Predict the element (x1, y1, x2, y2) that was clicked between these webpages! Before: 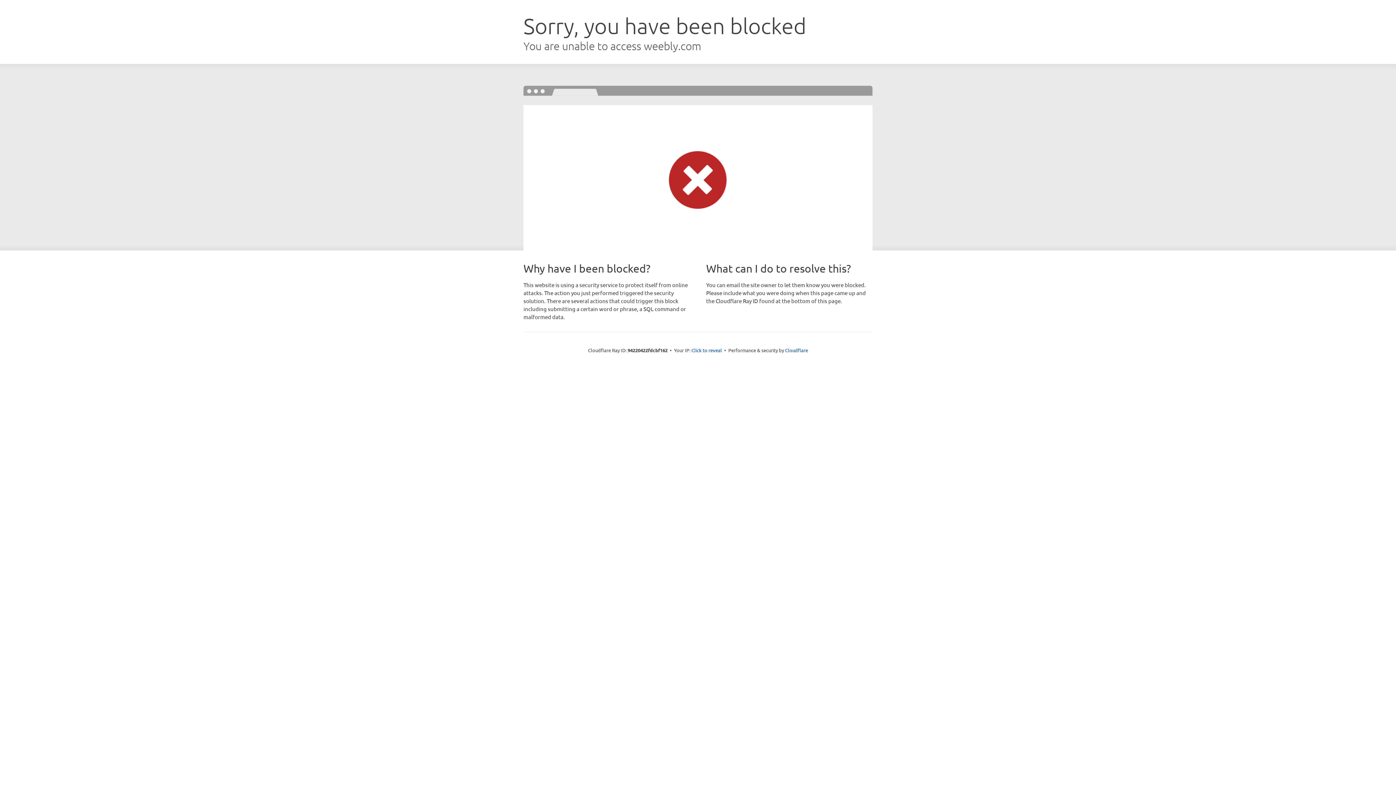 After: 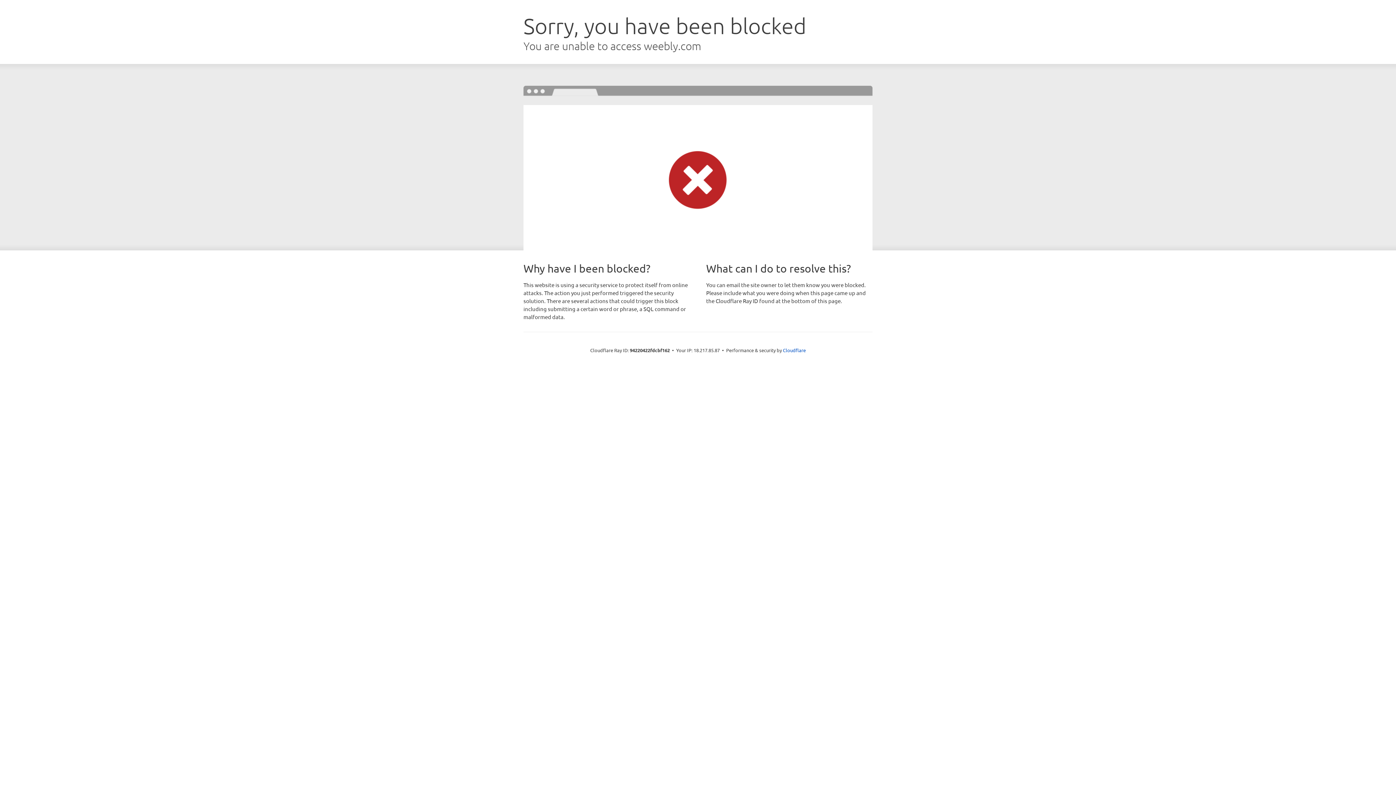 Action: bbox: (691, 346, 722, 353) label: Click to reveal